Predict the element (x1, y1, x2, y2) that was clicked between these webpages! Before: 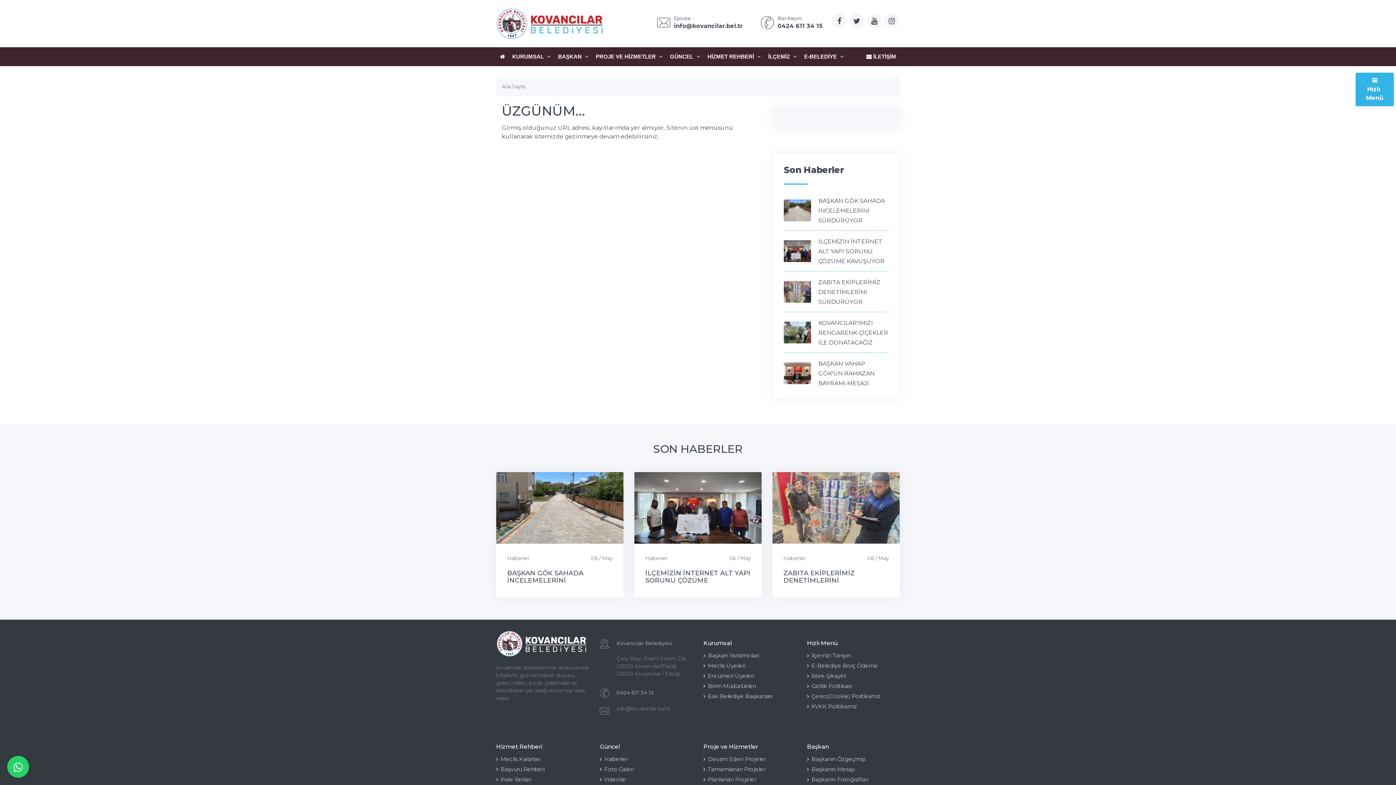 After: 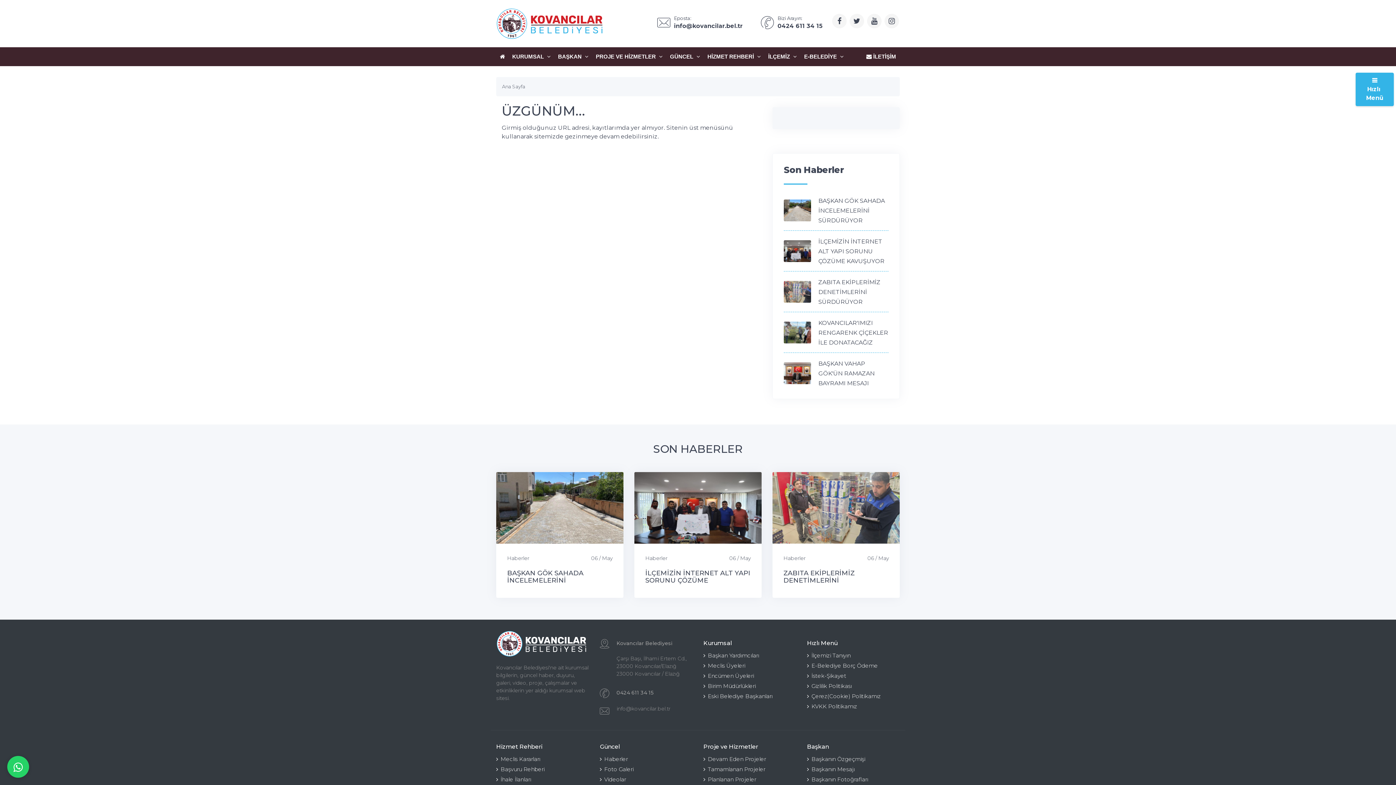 Action: bbox: (807, 671, 900, 681) label: İstek-Şikayet